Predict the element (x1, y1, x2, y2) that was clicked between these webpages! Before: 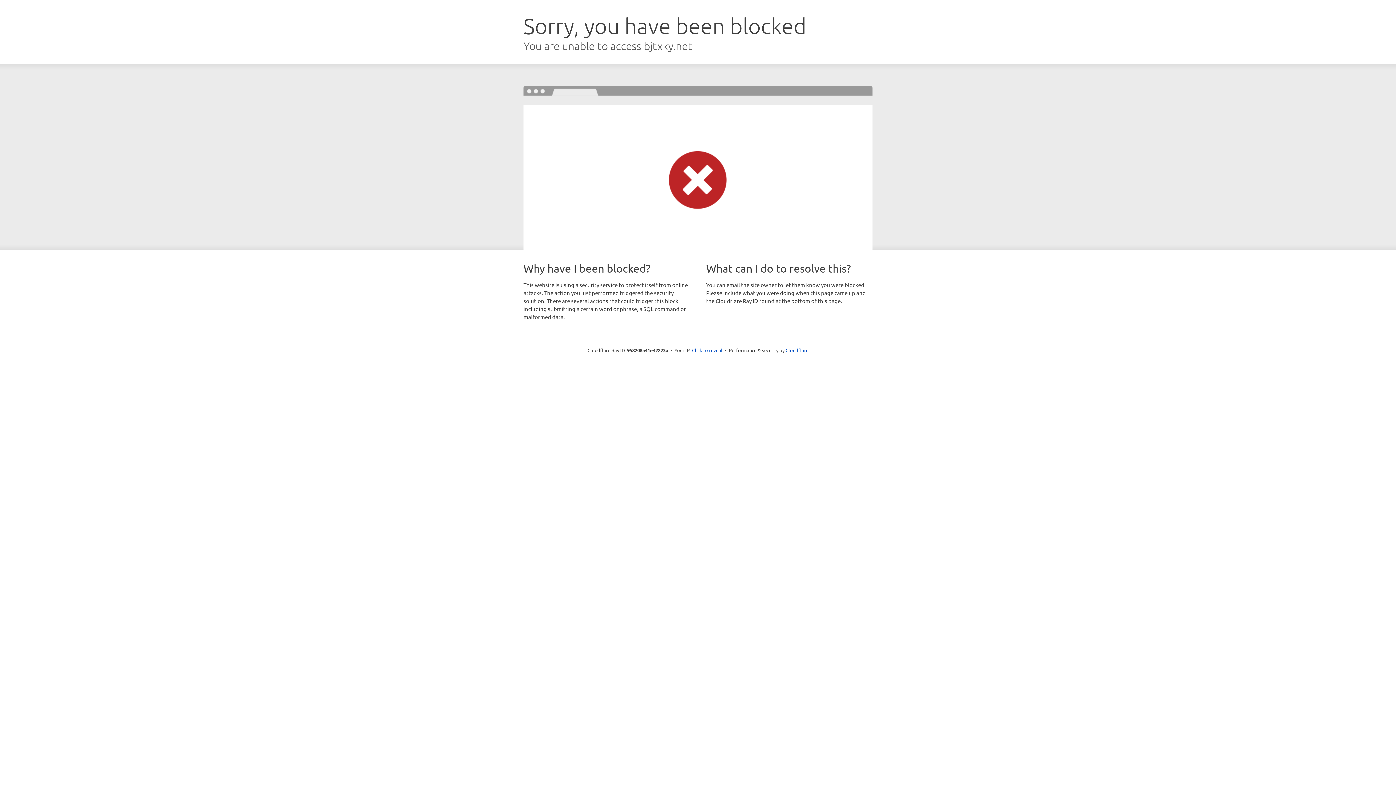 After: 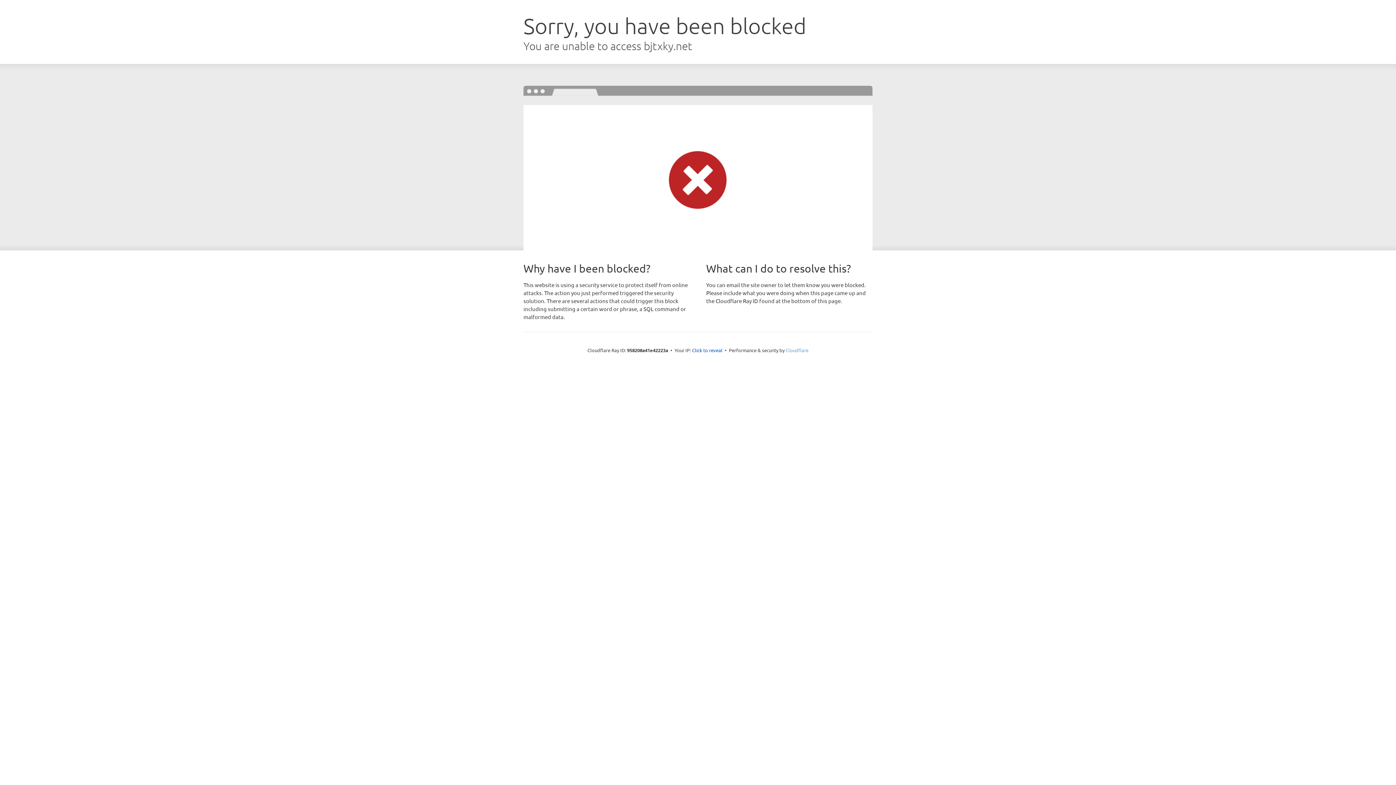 Action: label: Cloudflare bbox: (785, 347, 808, 353)